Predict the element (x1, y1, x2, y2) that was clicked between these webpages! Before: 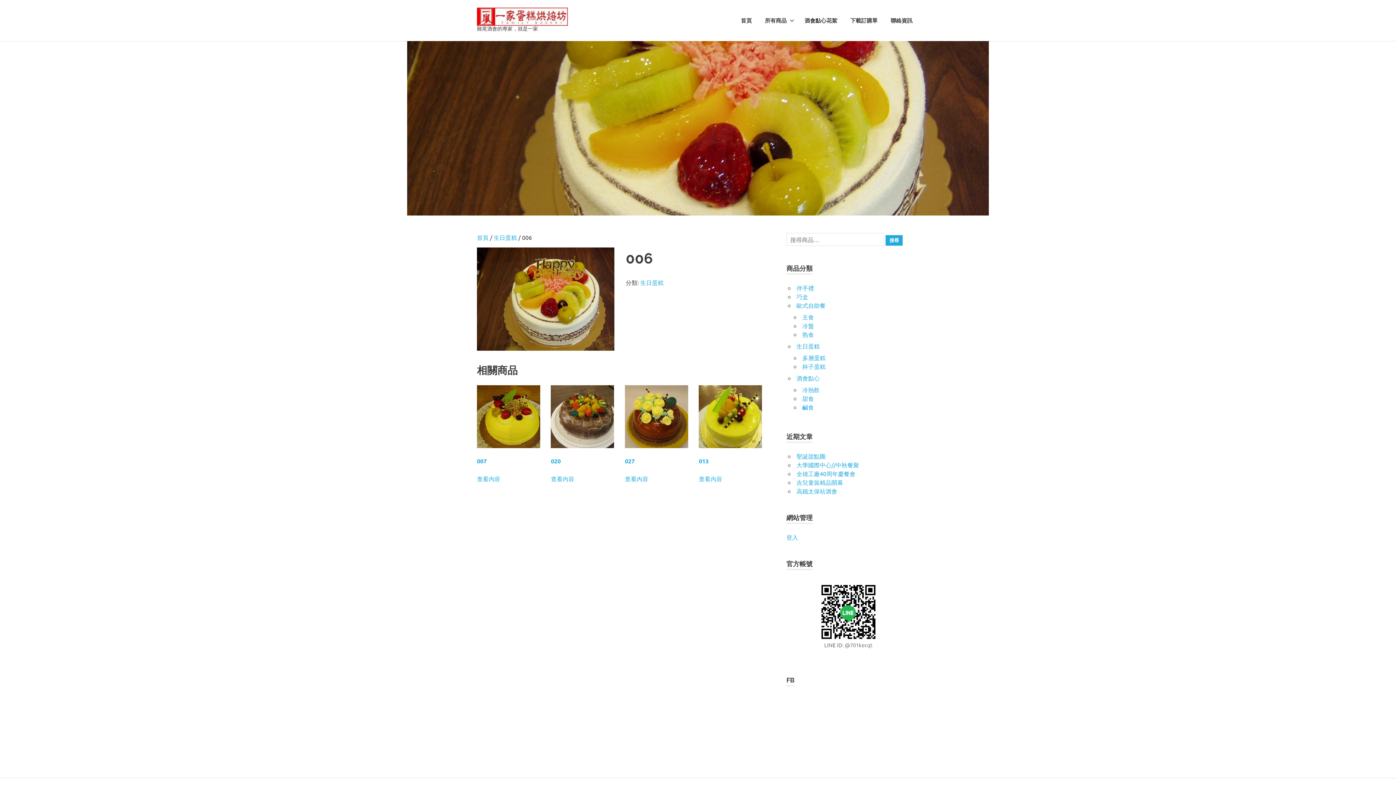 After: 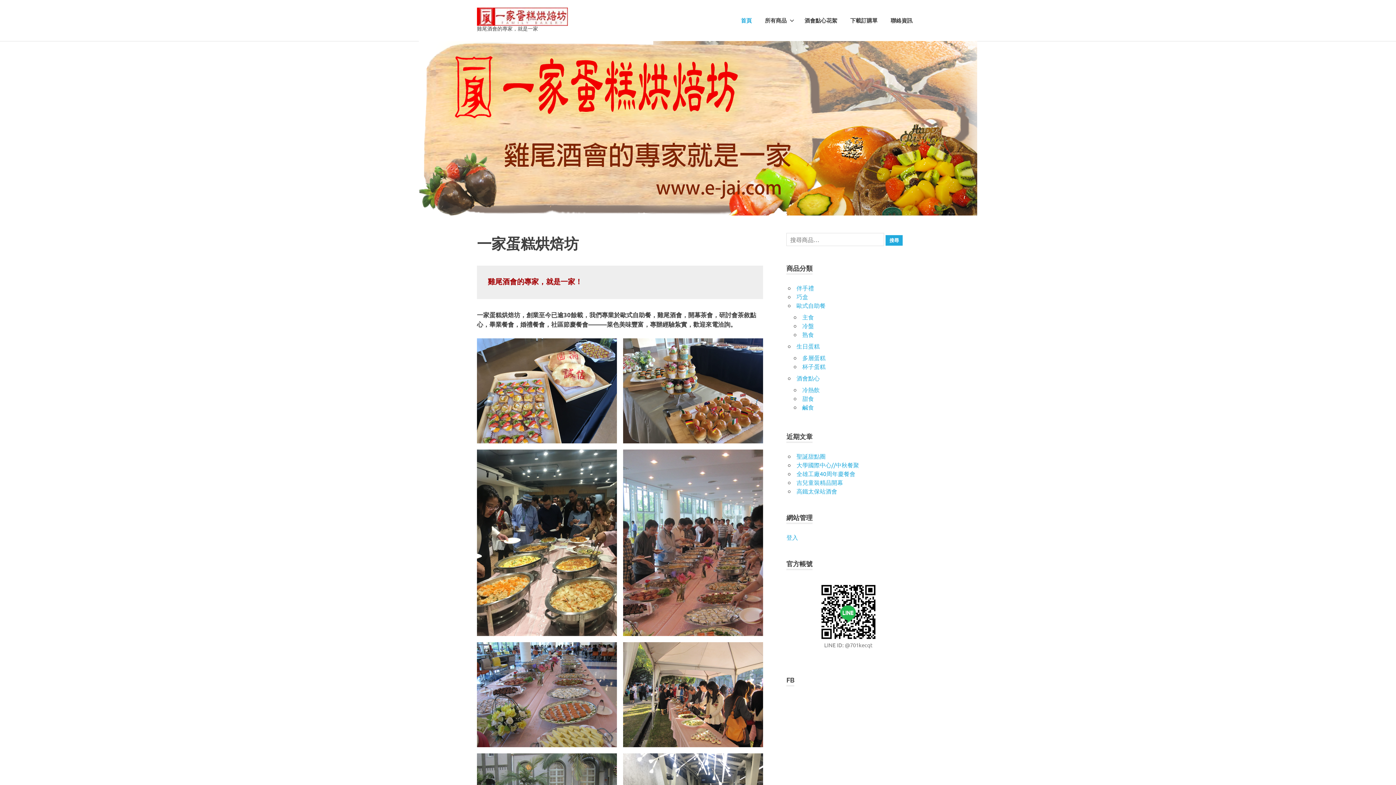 Action: bbox: (477, 233, 488, 241) label: 首頁